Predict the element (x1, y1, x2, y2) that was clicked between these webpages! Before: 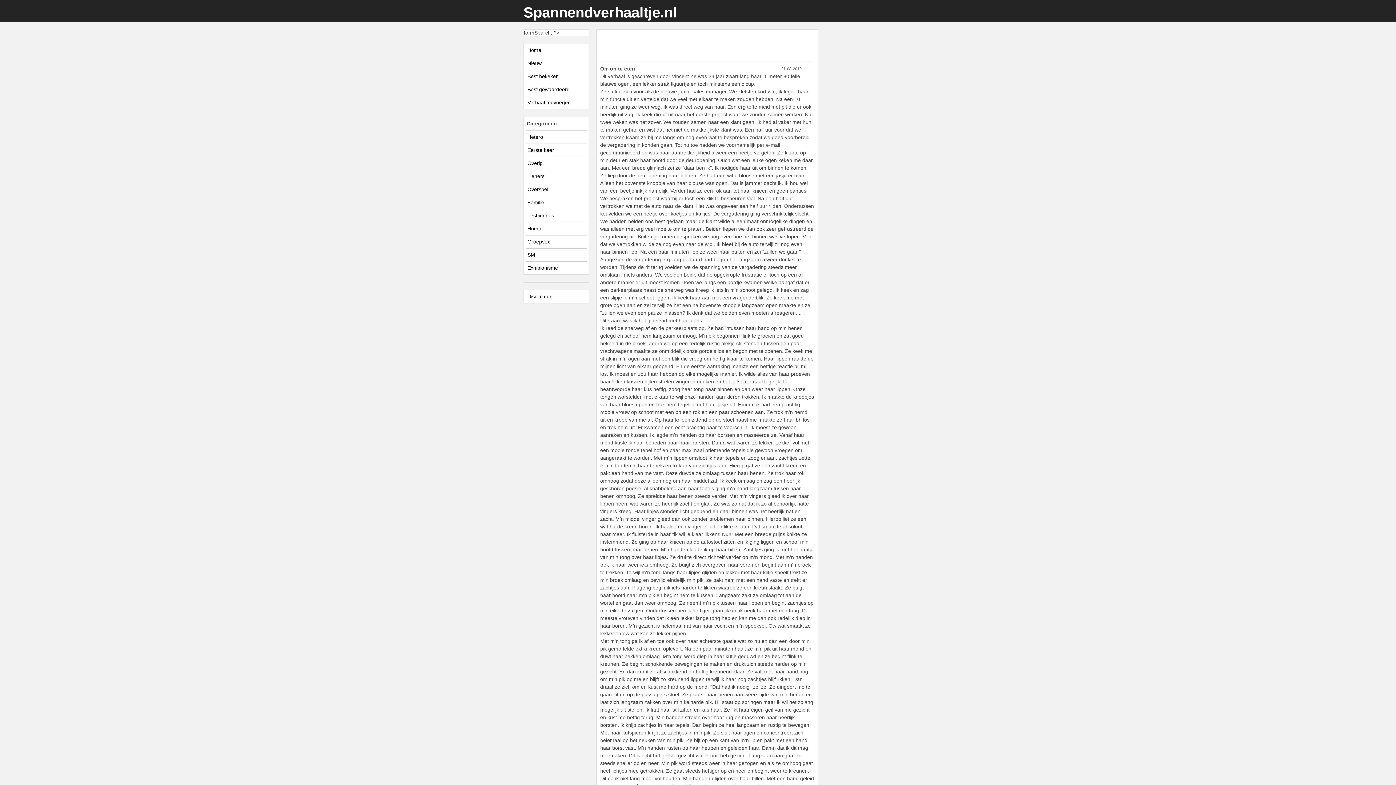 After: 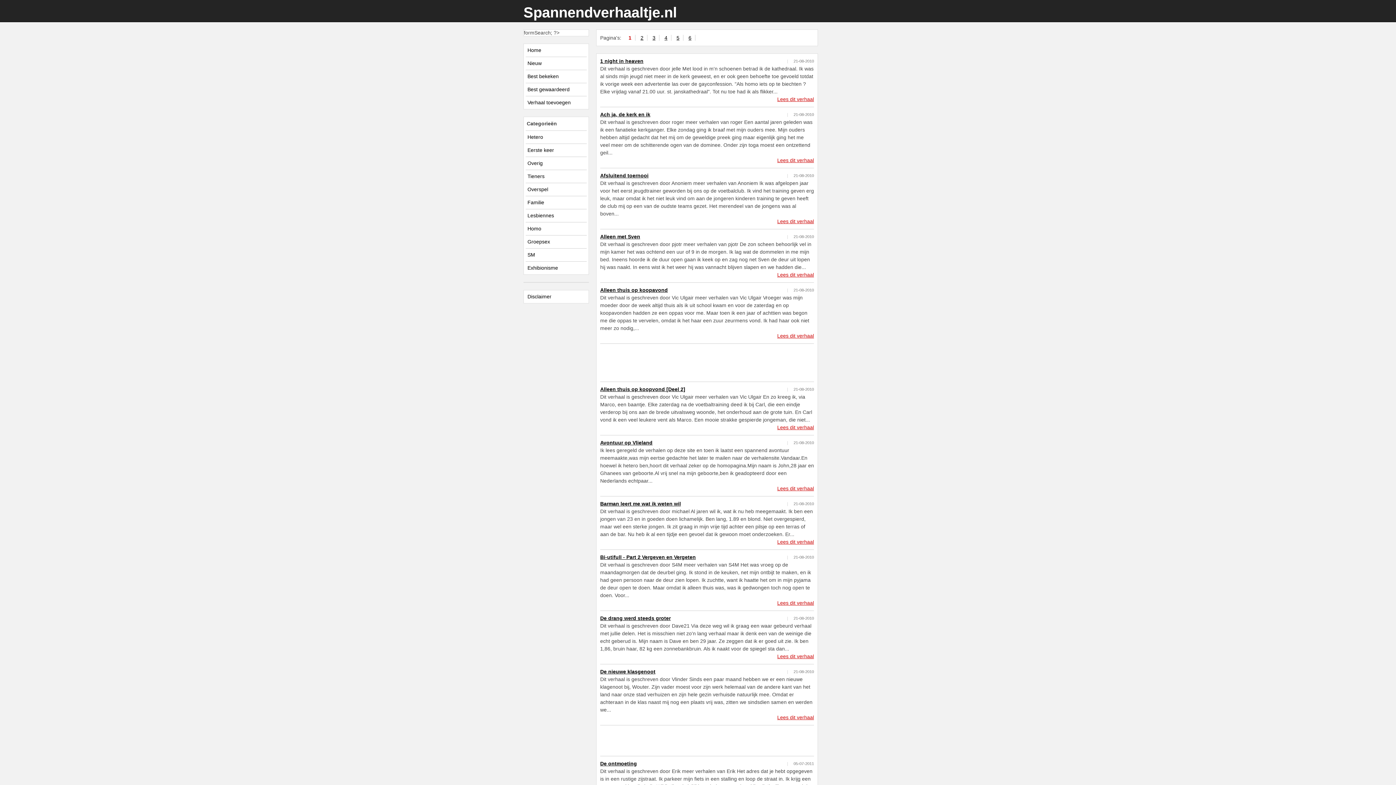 Action: bbox: (527, 225, 541, 231) label: Homo